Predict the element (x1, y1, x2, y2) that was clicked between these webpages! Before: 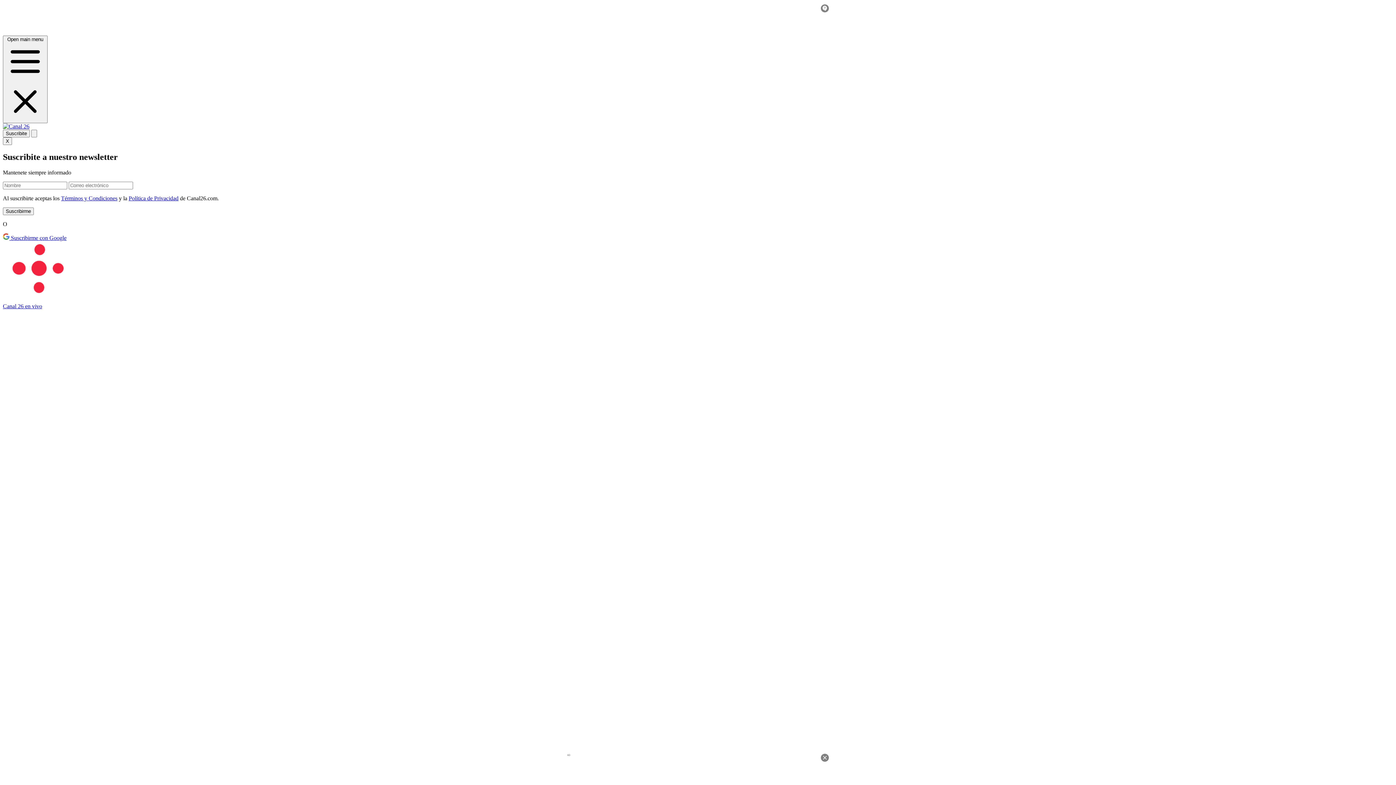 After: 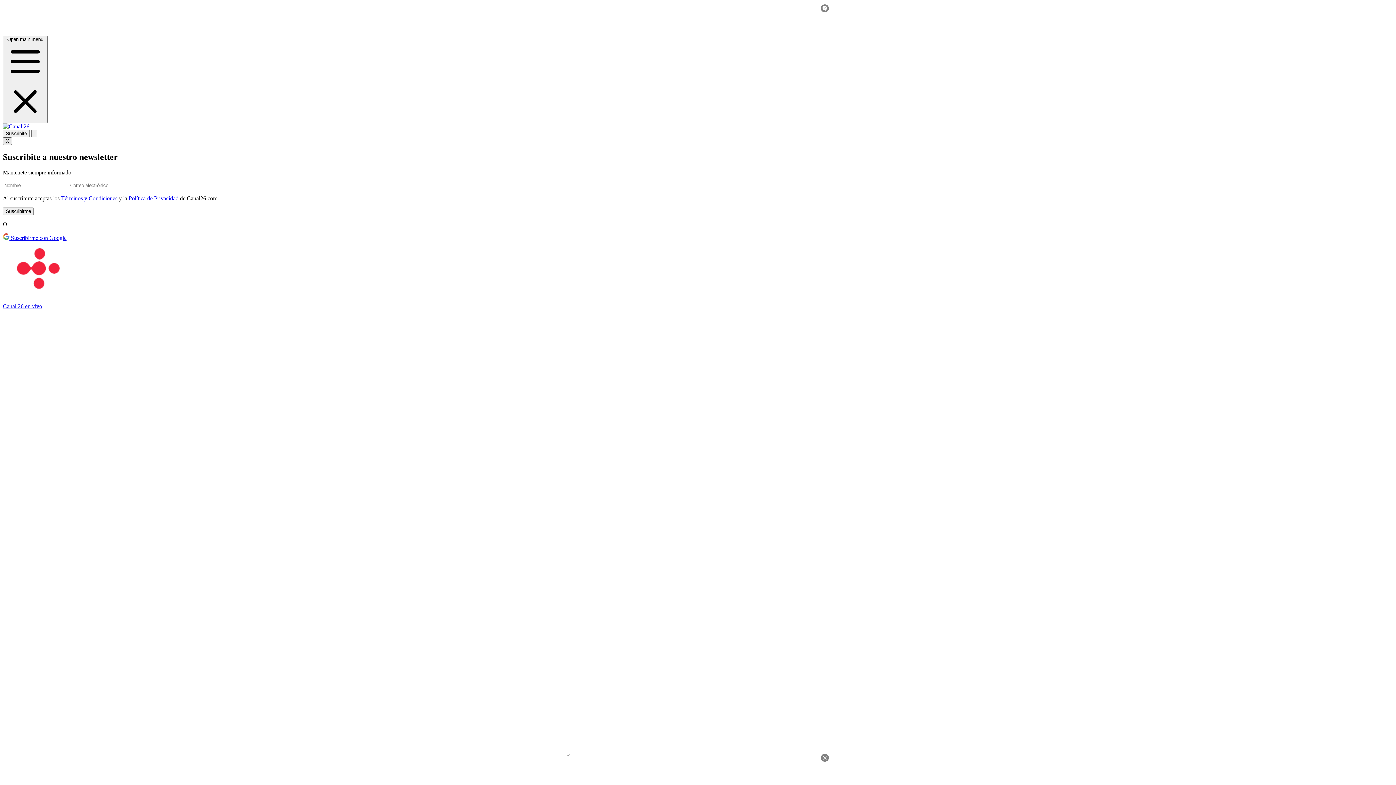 Action: label: X bbox: (2, 137, 12, 145)